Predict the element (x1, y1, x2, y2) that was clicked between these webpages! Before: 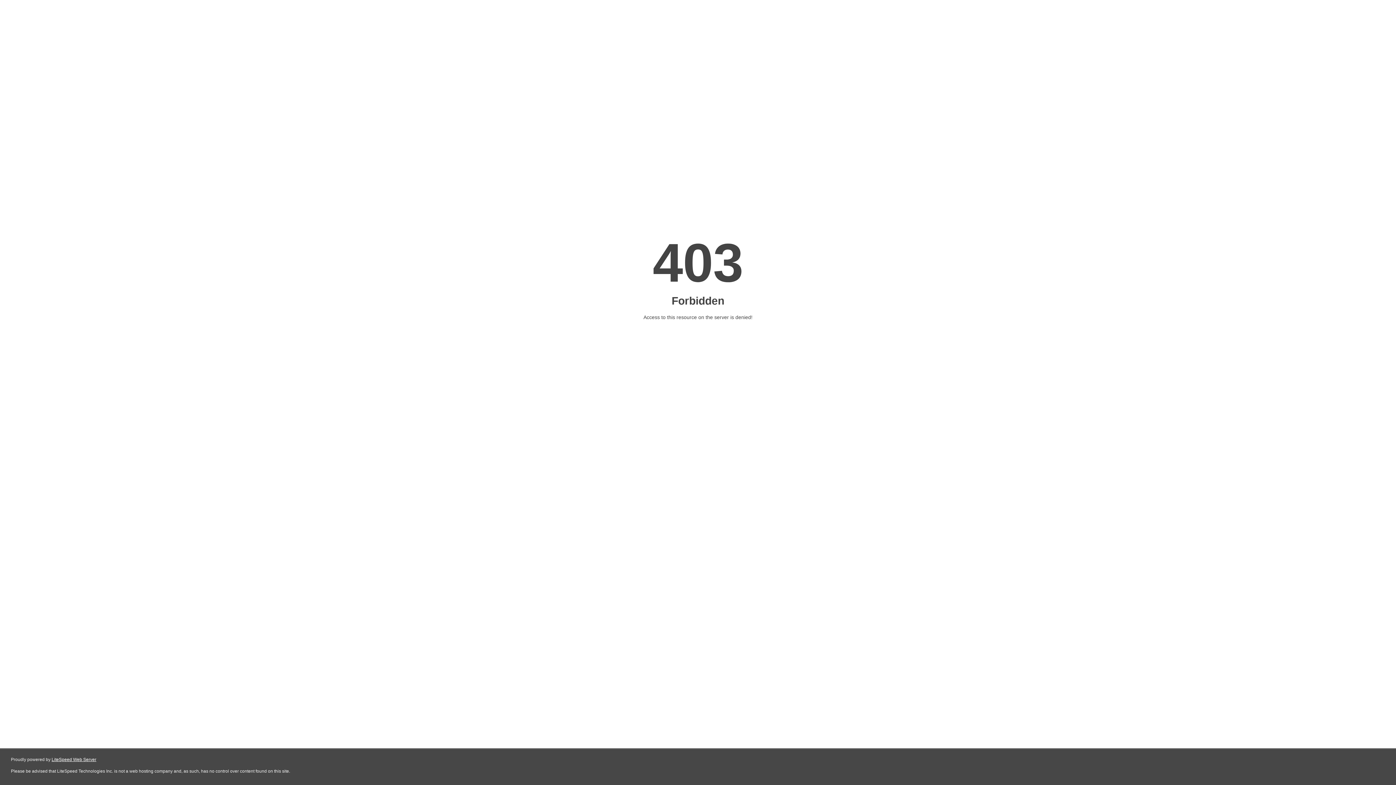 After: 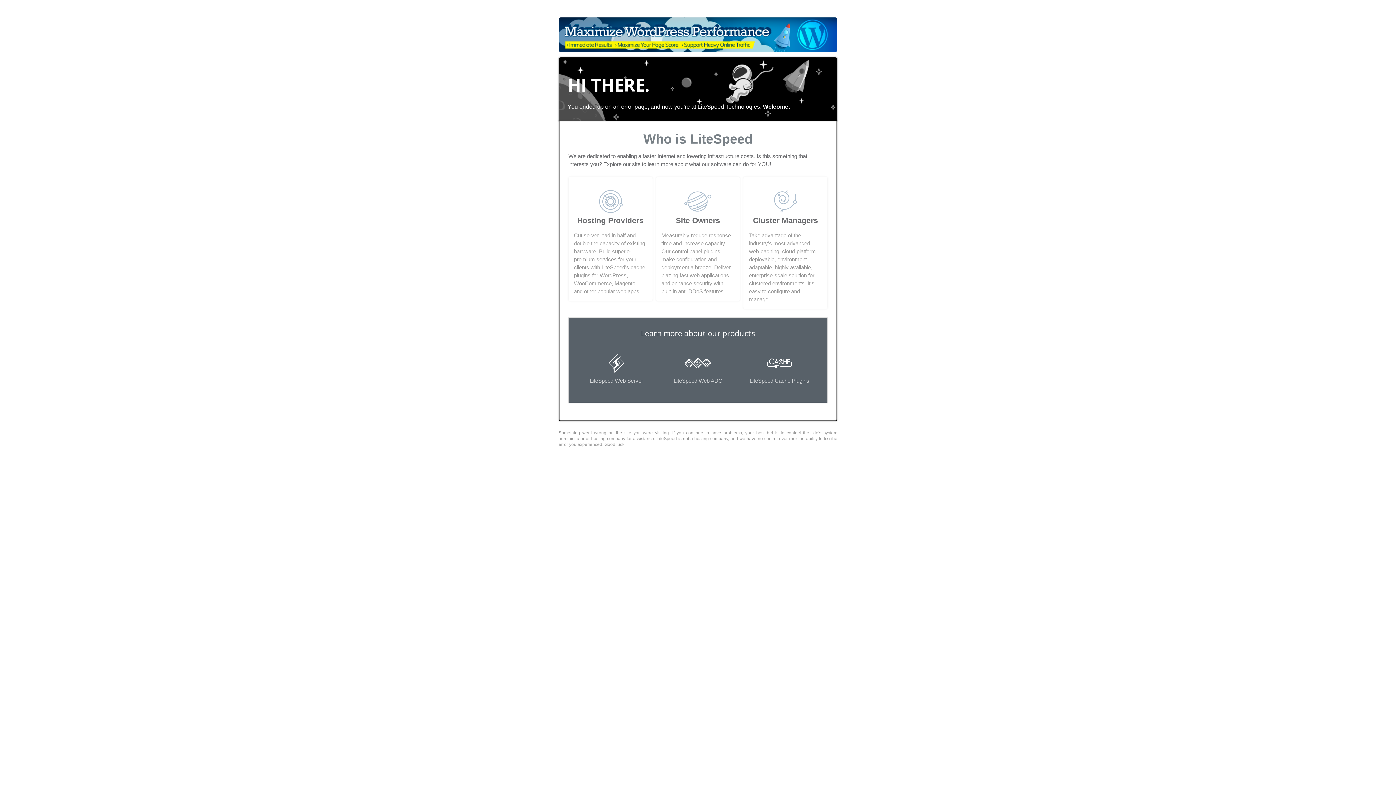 Action: bbox: (51, 757, 96, 762) label: LiteSpeed Web Server